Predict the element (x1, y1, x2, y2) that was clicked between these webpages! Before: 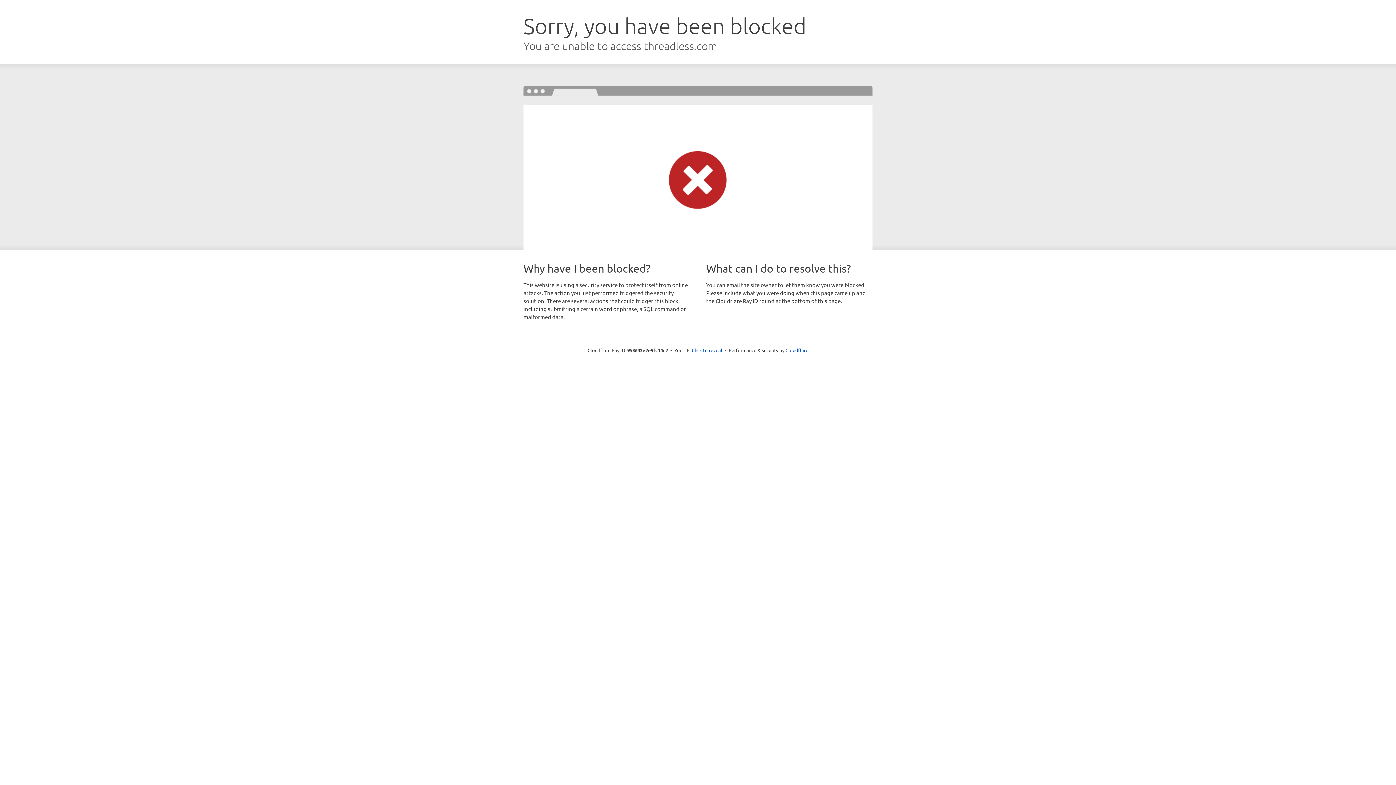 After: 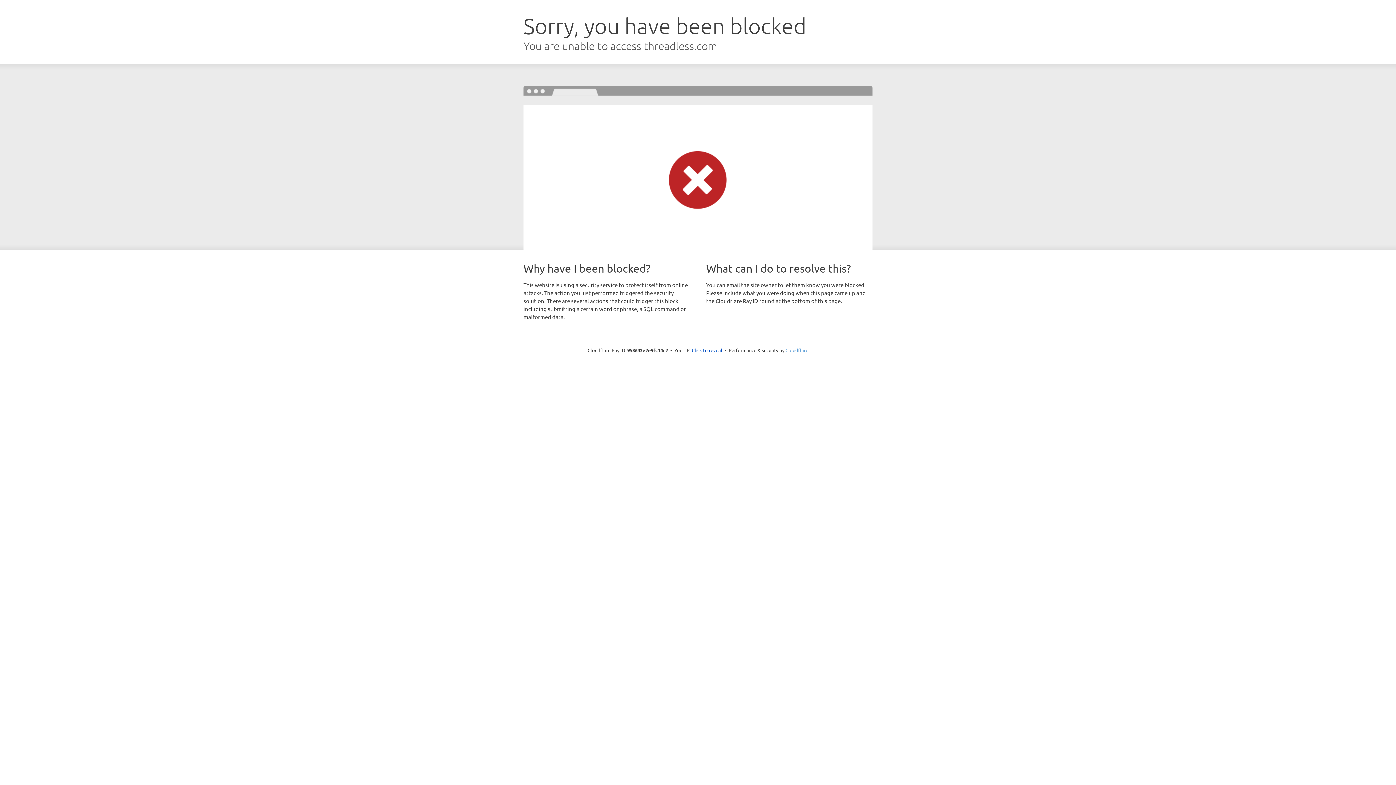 Action: label: Cloudflare bbox: (785, 347, 808, 353)